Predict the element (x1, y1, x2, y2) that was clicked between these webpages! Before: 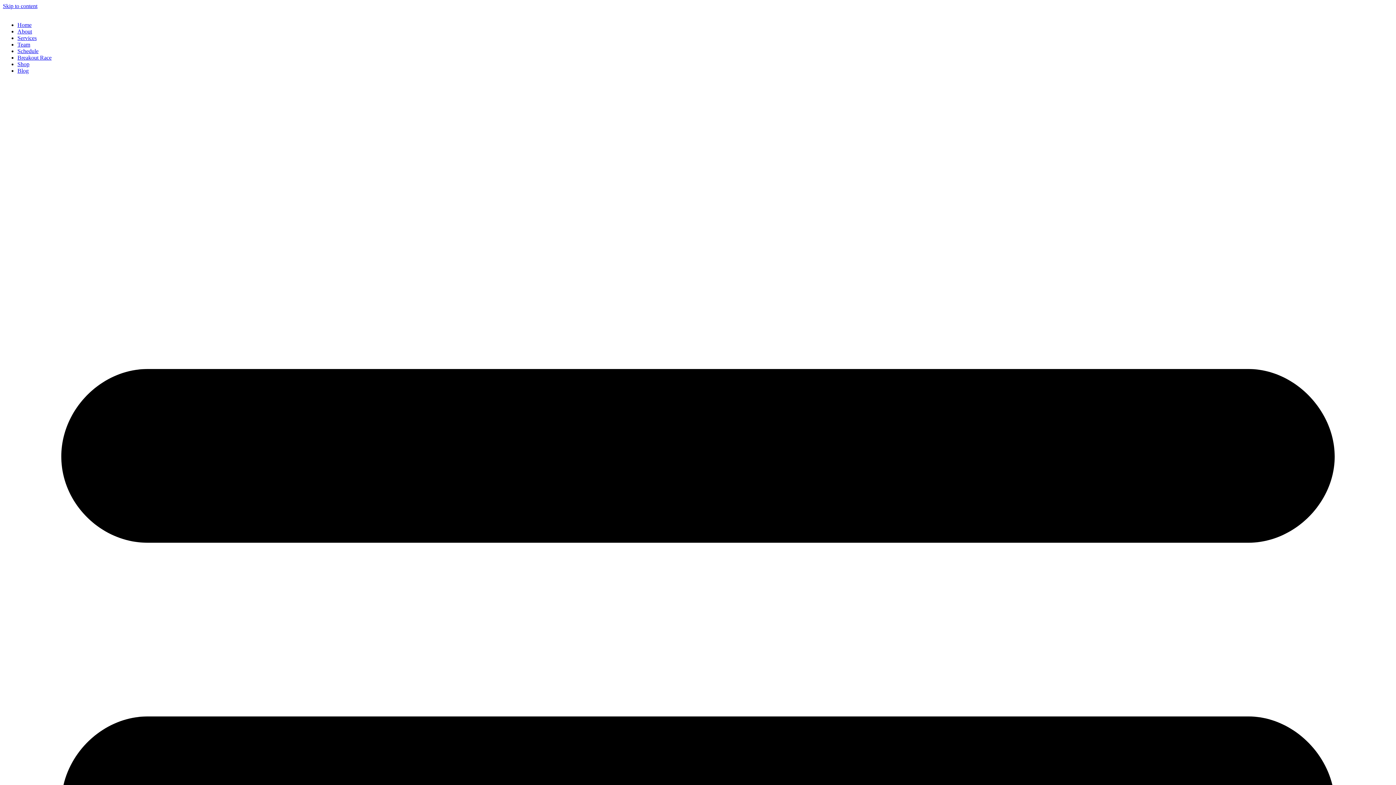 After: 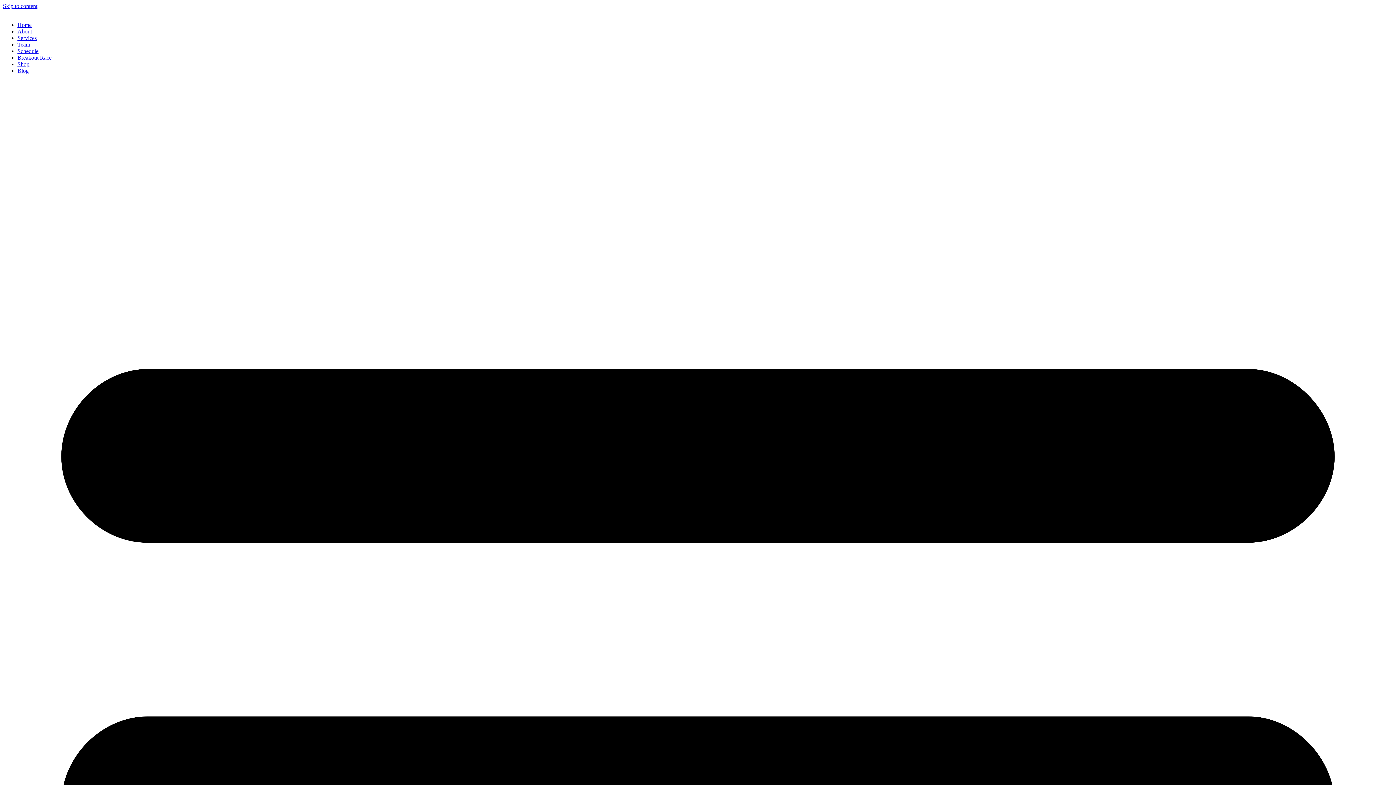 Action: bbox: (17, 28, 32, 34) label: About